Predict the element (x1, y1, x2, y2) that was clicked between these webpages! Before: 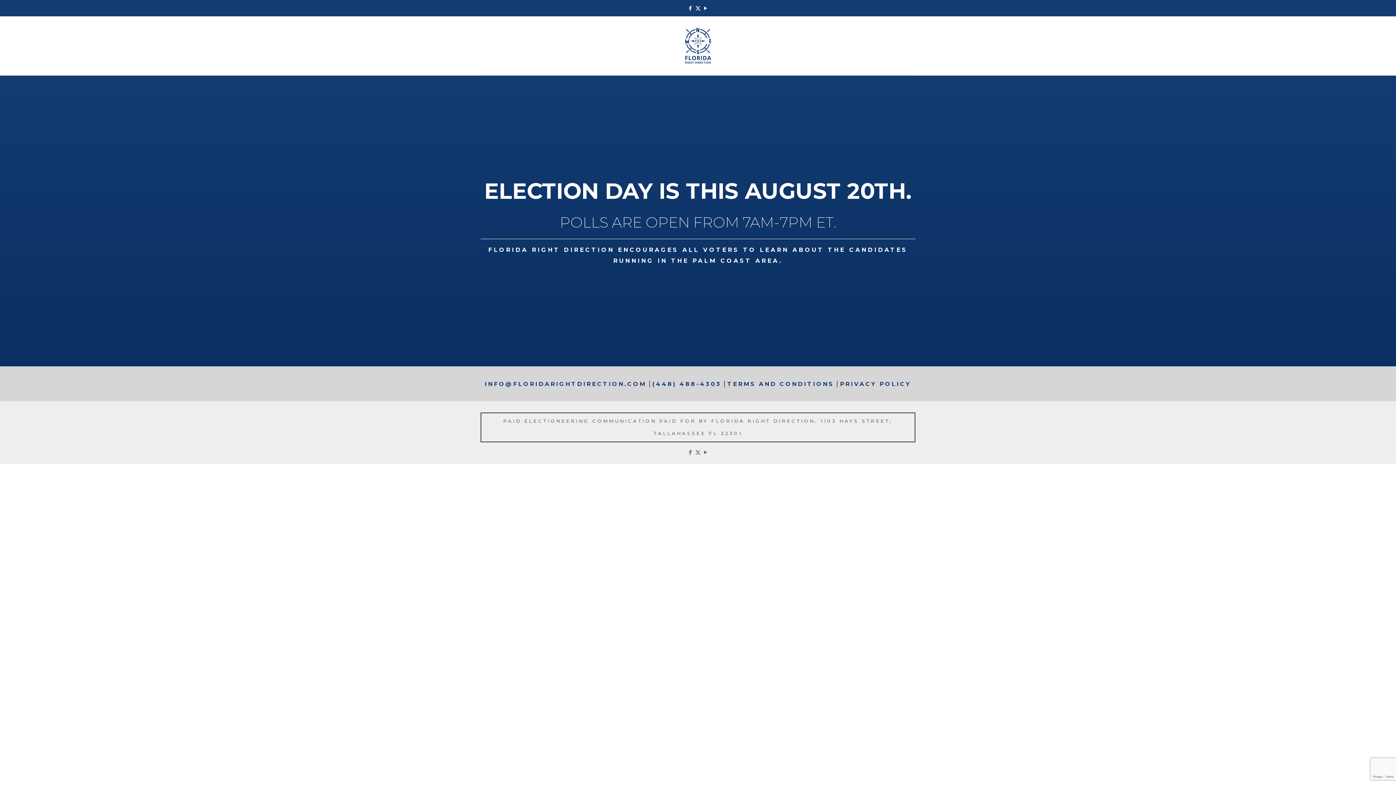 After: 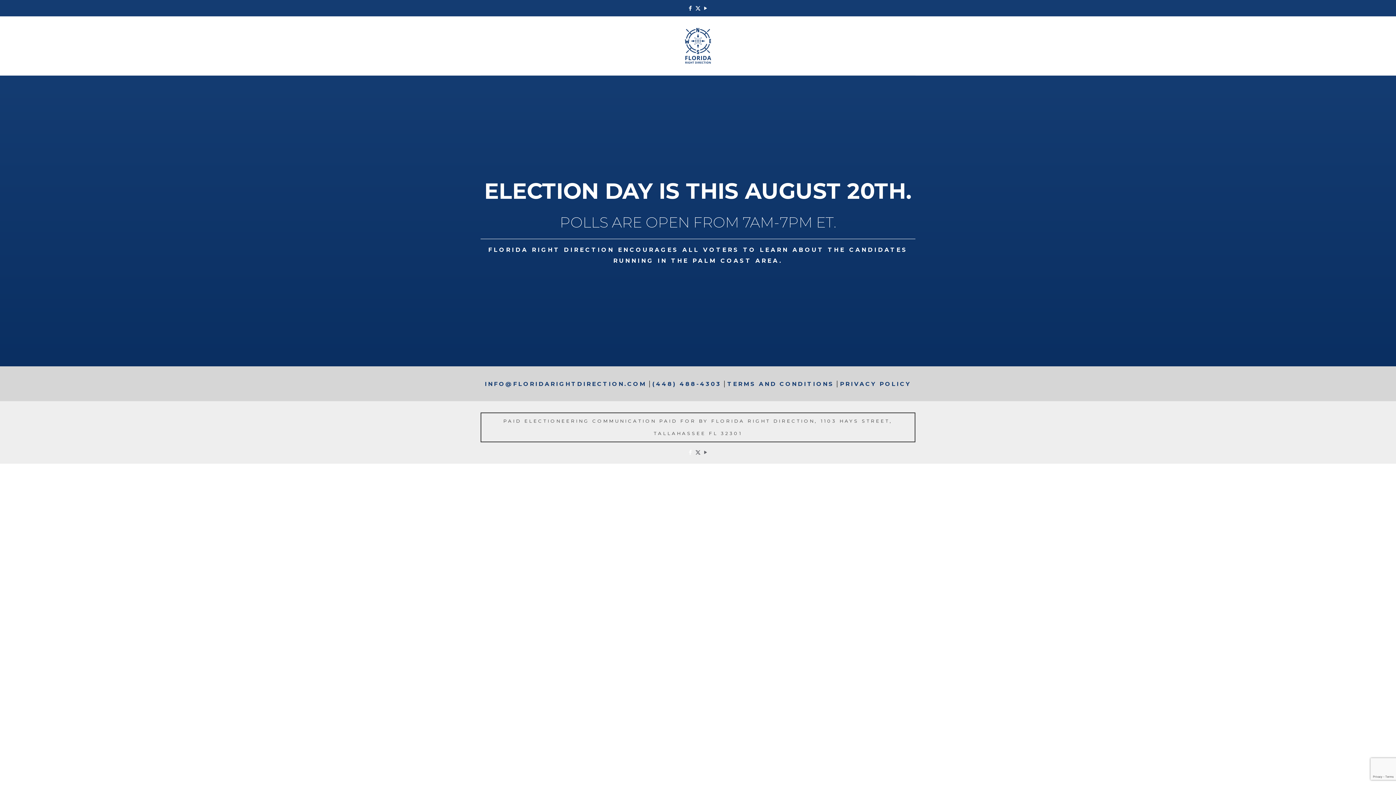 Action: bbox: (687, 449, 693, 456) label: Facebook icon